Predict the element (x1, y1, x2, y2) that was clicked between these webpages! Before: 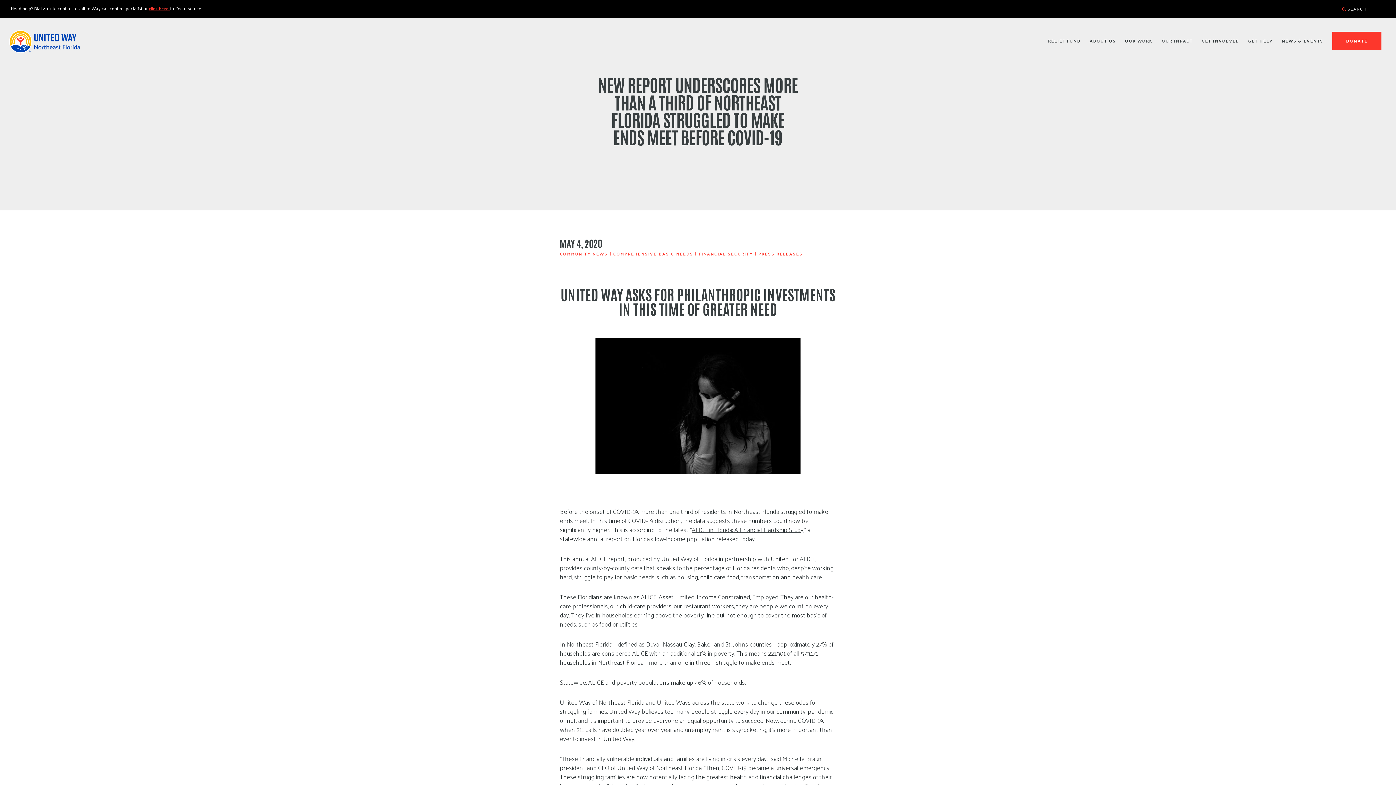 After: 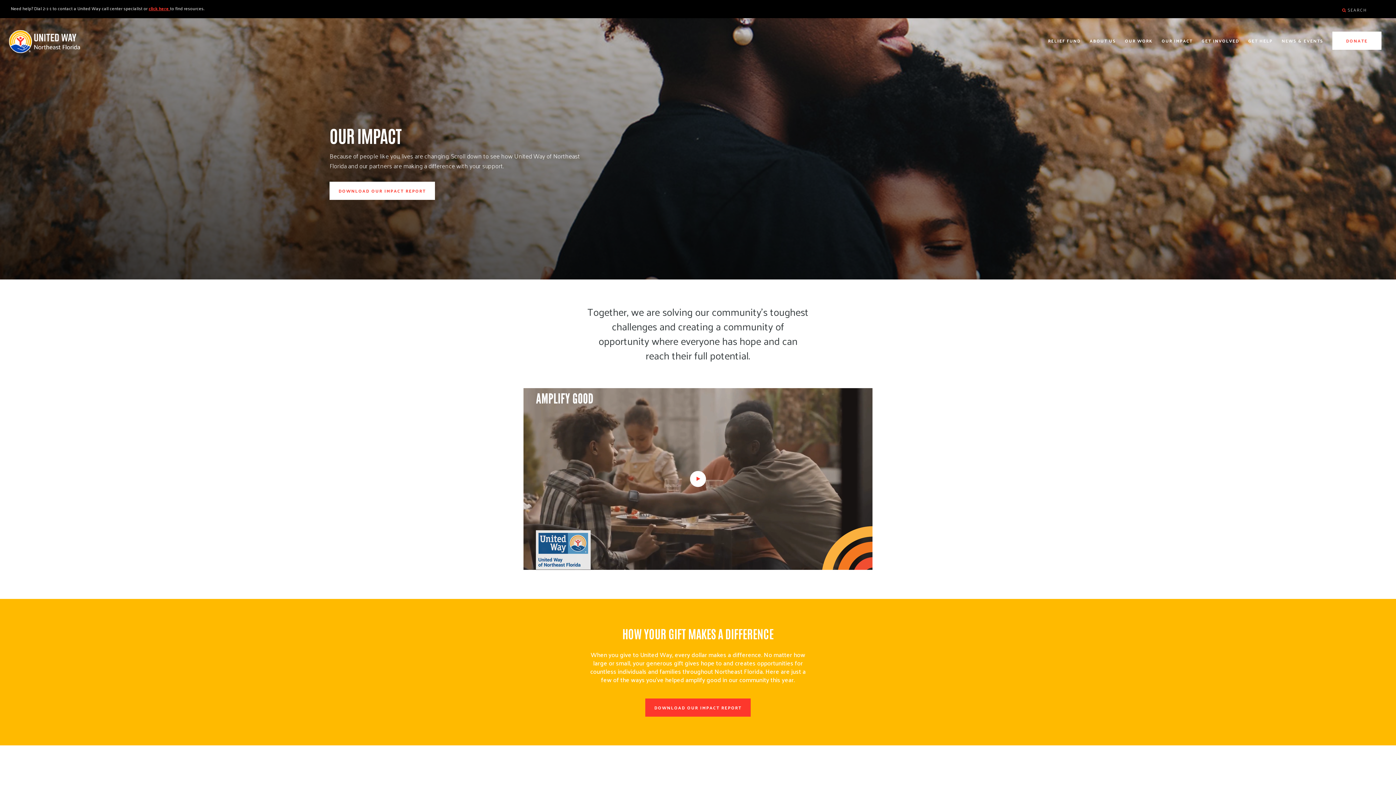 Action: bbox: (1162, 36, 1192, 44) label: OUR IMPACT